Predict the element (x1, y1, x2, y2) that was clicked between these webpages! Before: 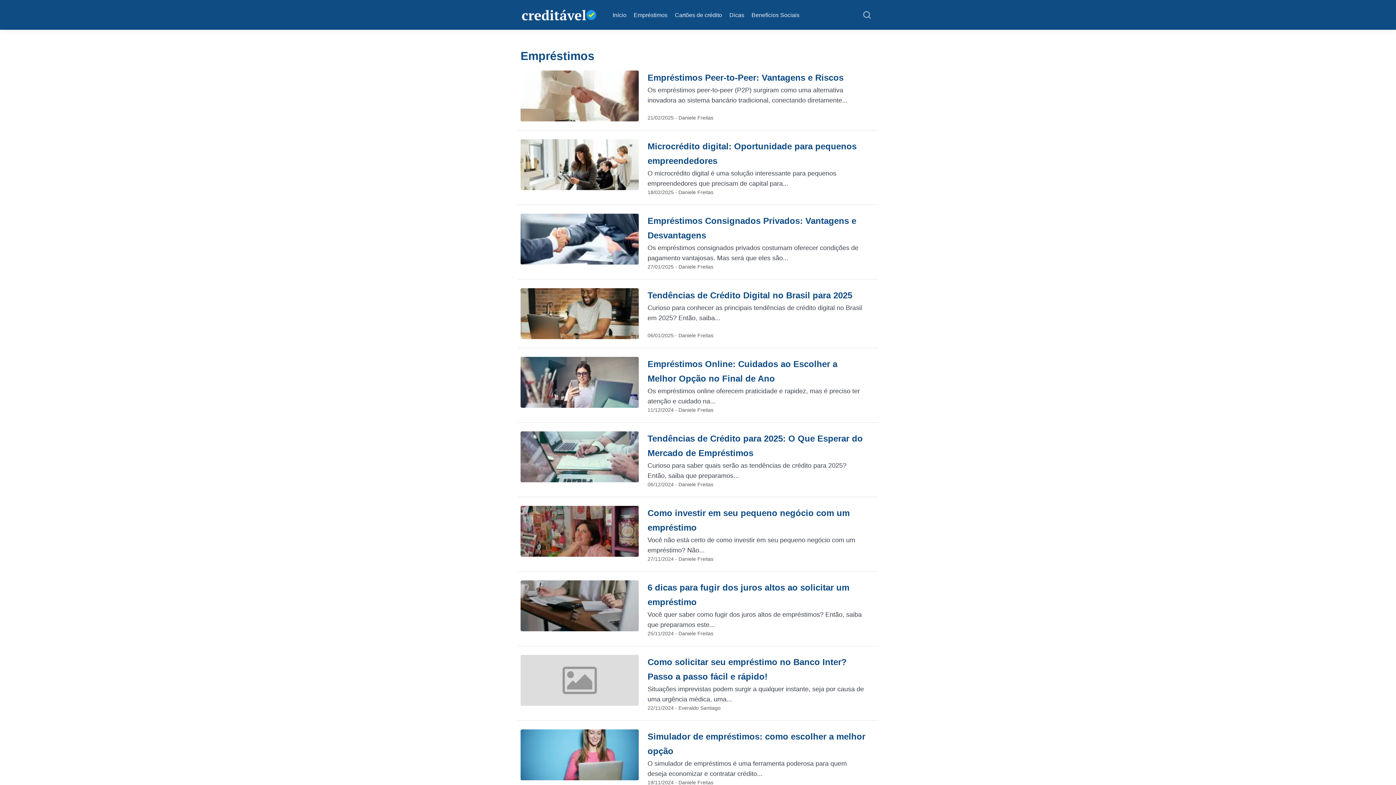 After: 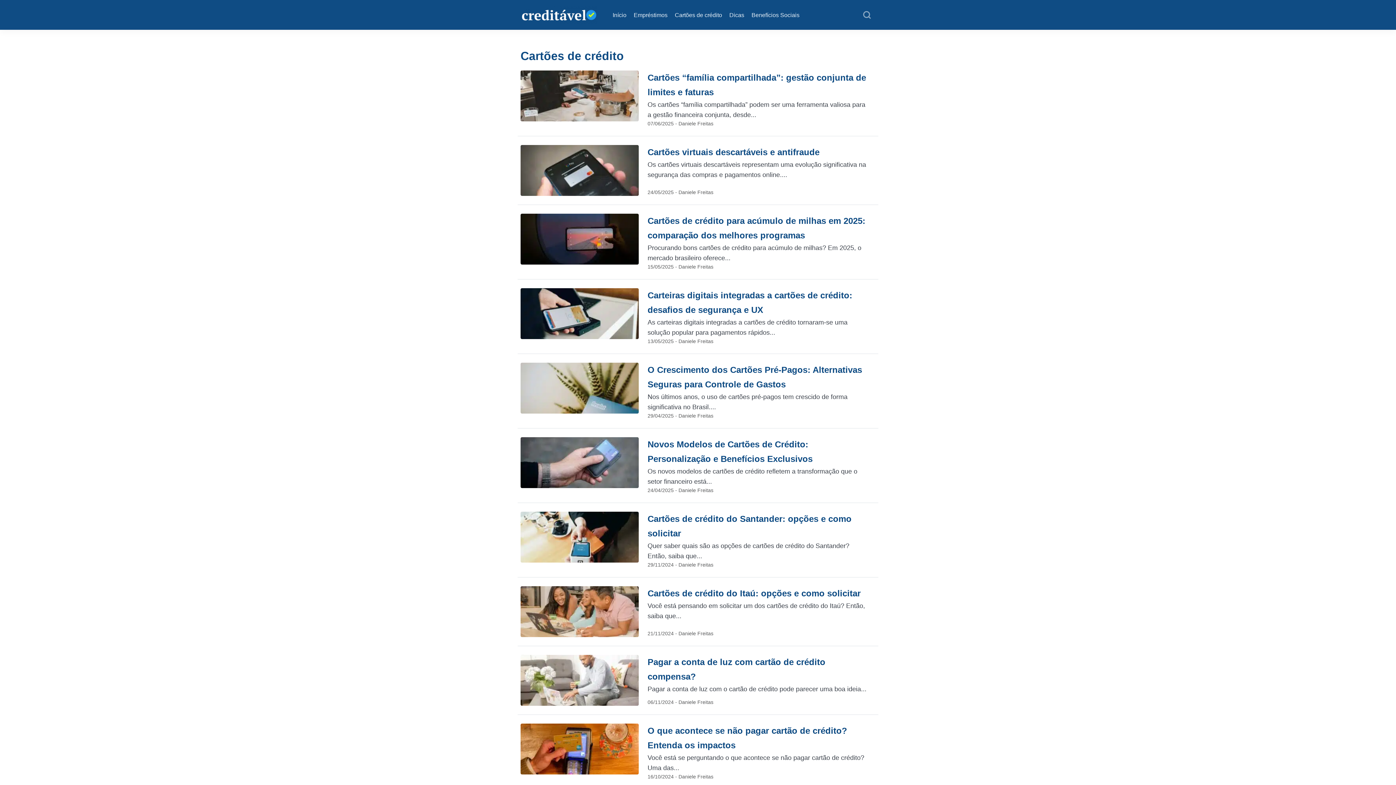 Action: bbox: (675, 10, 722, 19) label: Cartões de crédito